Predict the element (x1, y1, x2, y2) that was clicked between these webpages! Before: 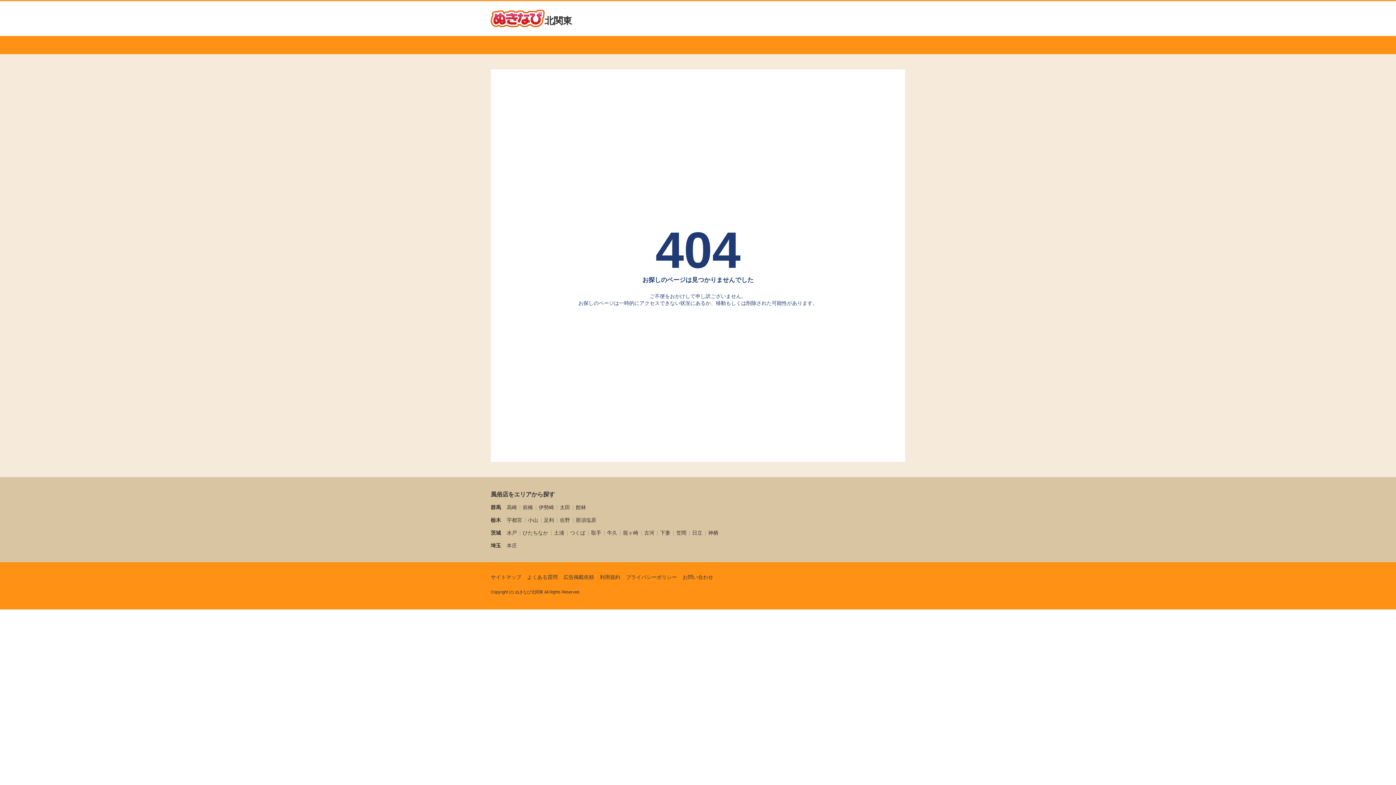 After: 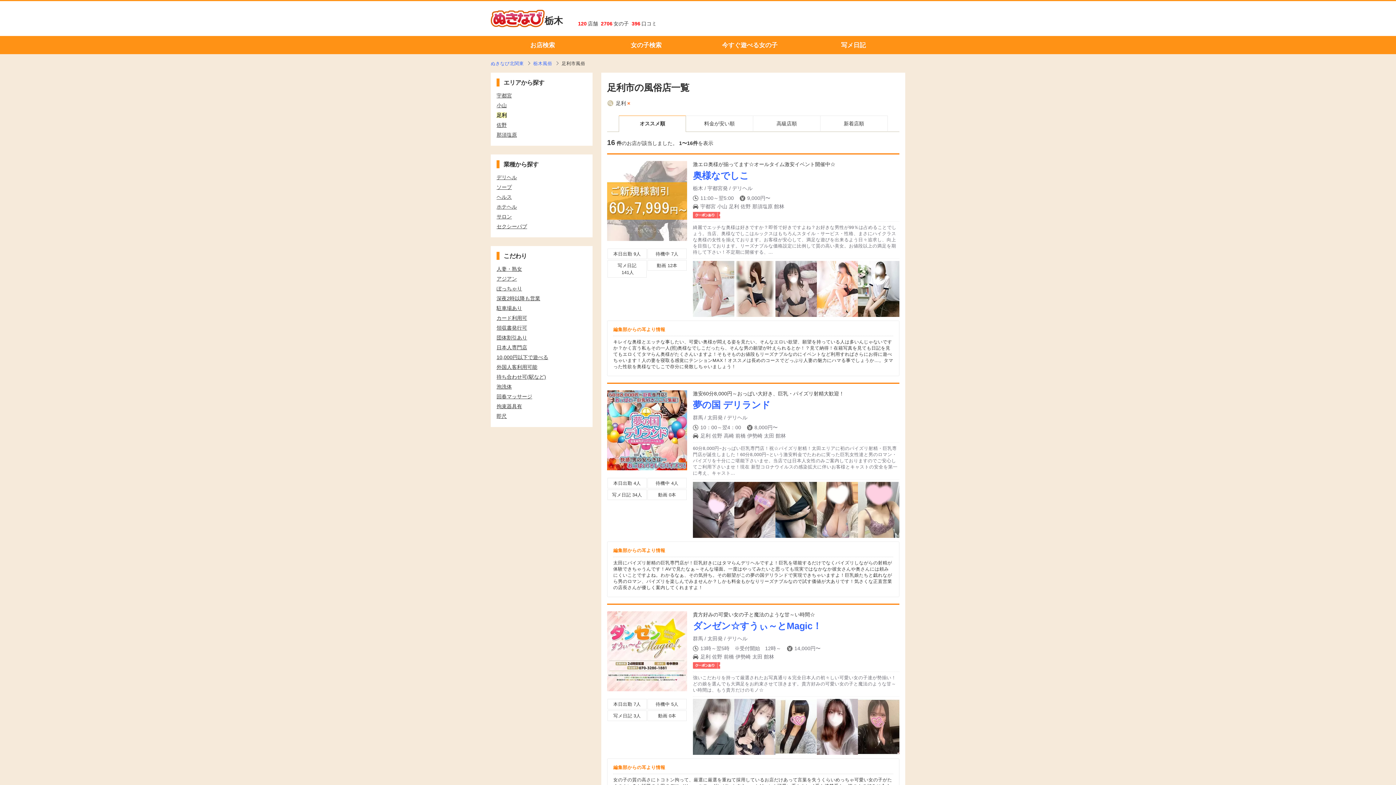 Action: label: 足利 bbox: (544, 517, 554, 523)